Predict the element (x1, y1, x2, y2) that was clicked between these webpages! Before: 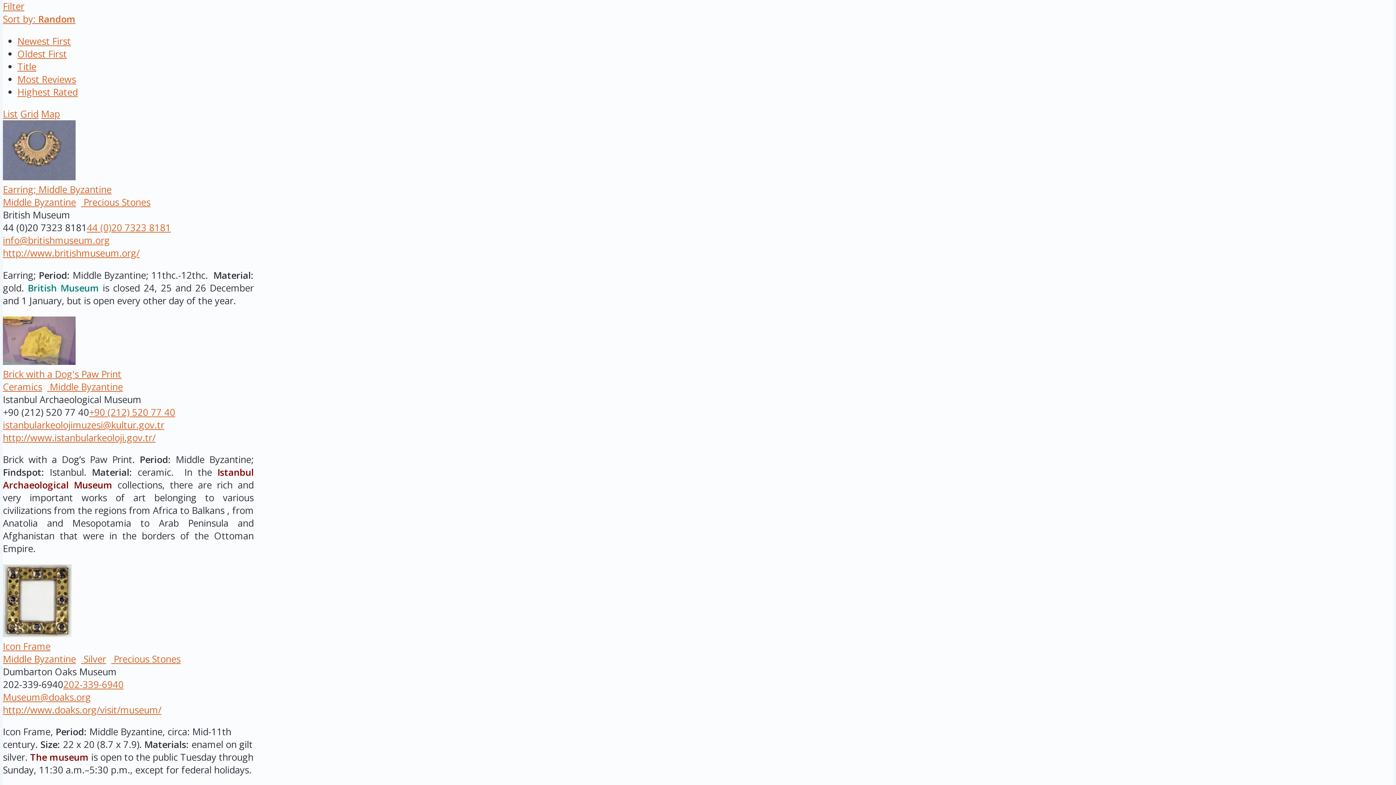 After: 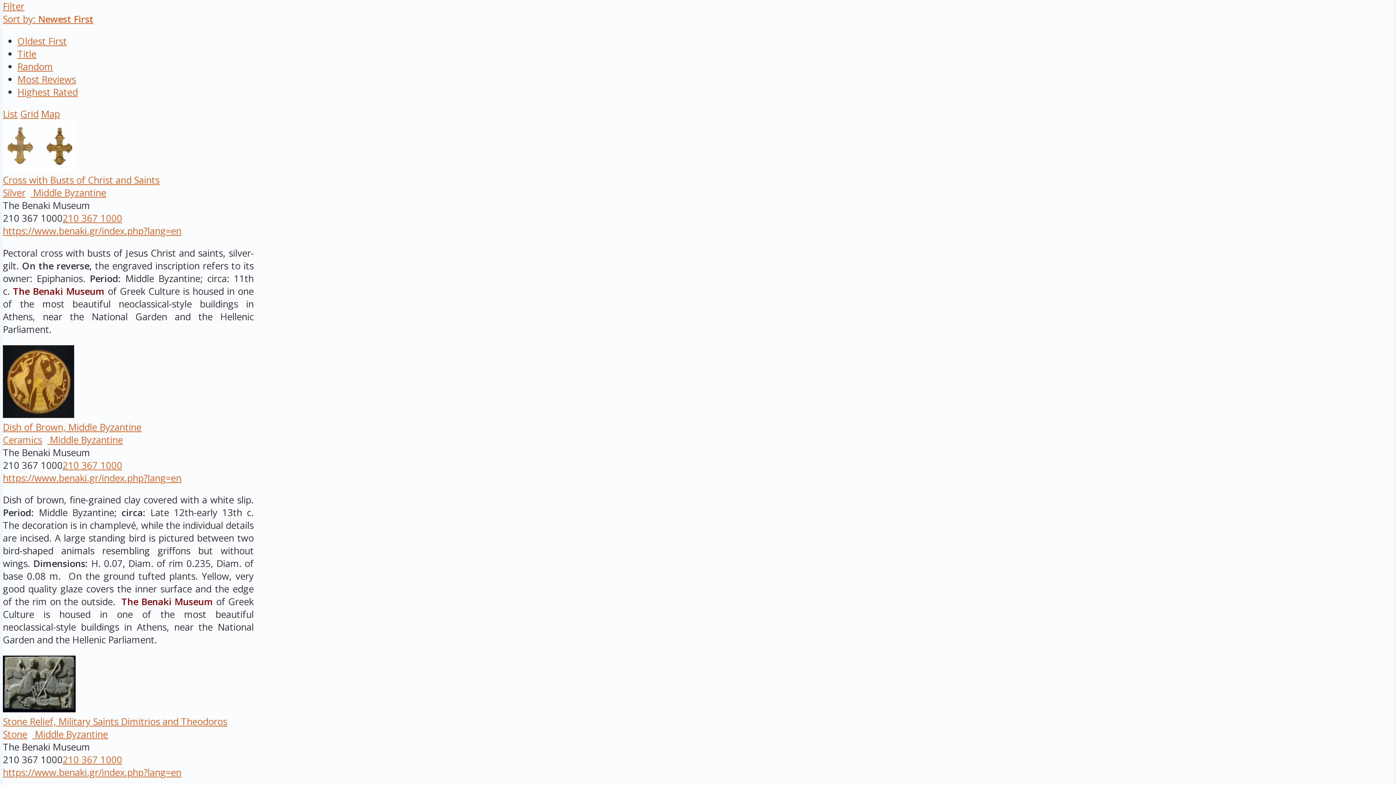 Action: label: Newest First bbox: (17, 34, 70, 47)